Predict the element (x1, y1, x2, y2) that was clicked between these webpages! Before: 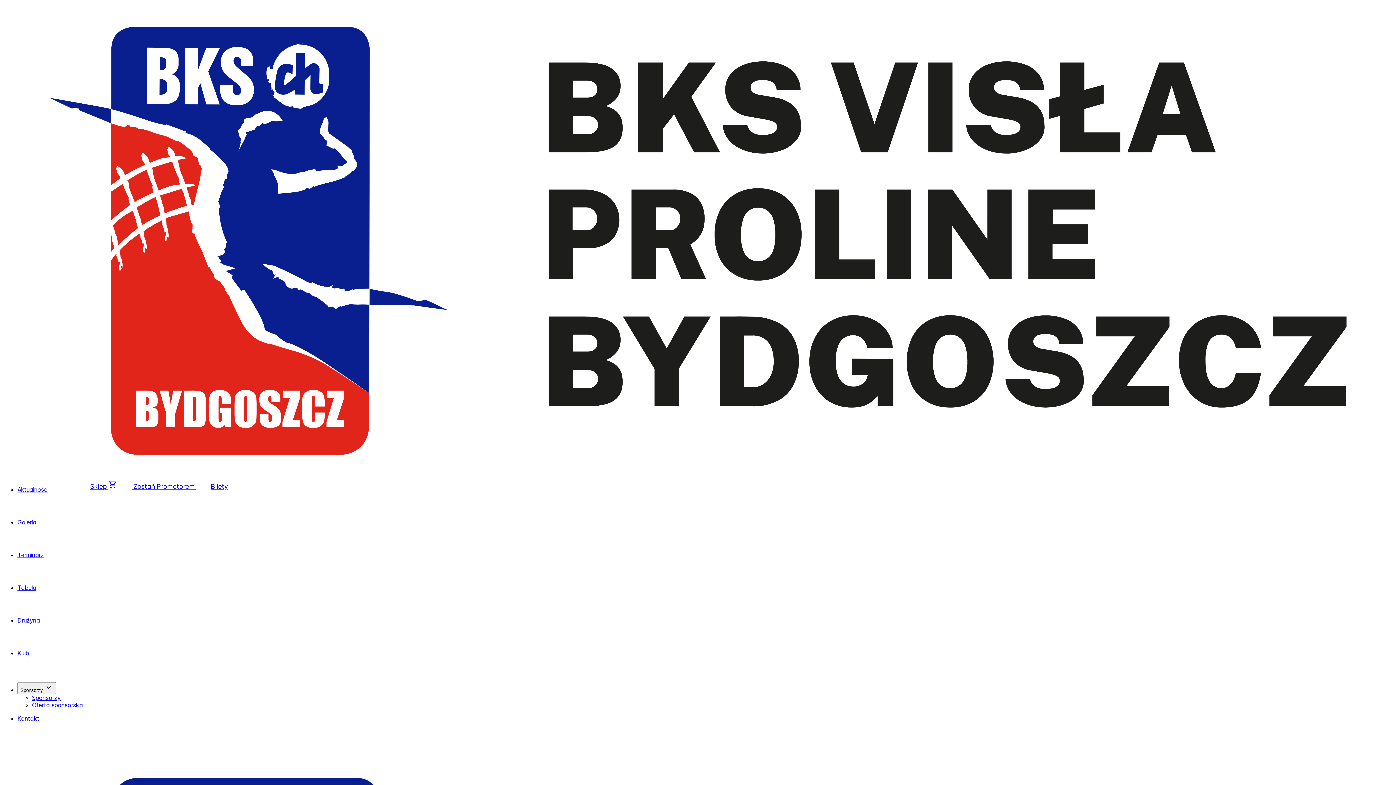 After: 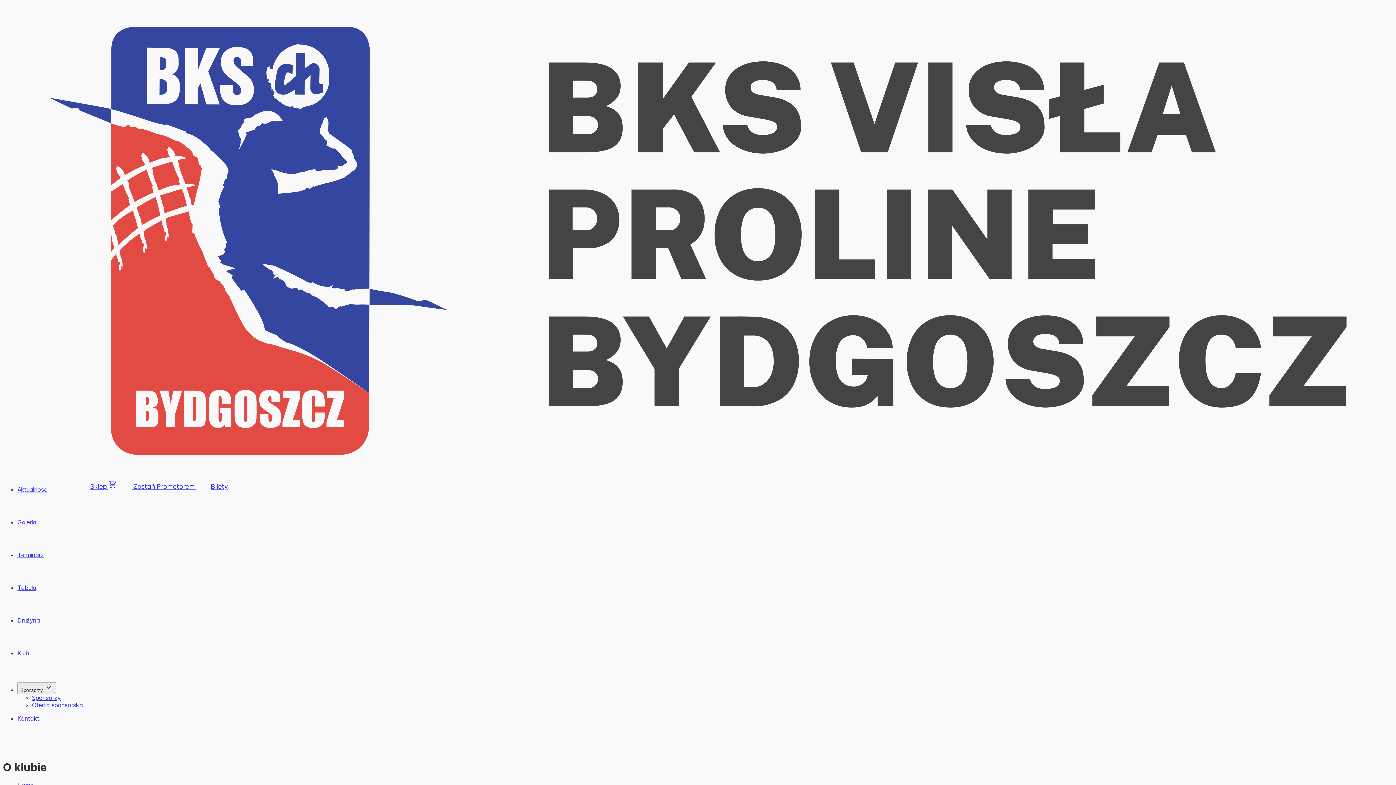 Action: label: Klub bbox: (17, 649, 29, 657)